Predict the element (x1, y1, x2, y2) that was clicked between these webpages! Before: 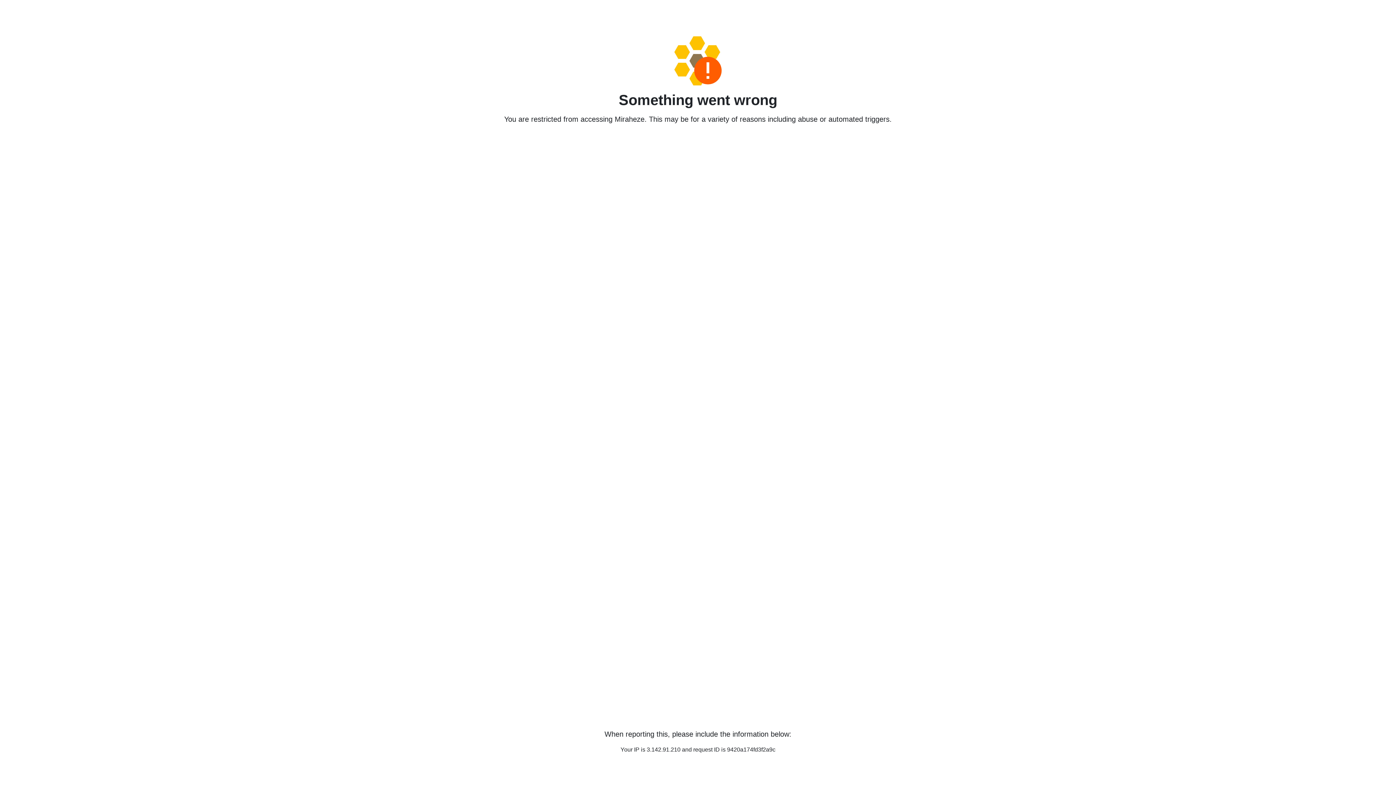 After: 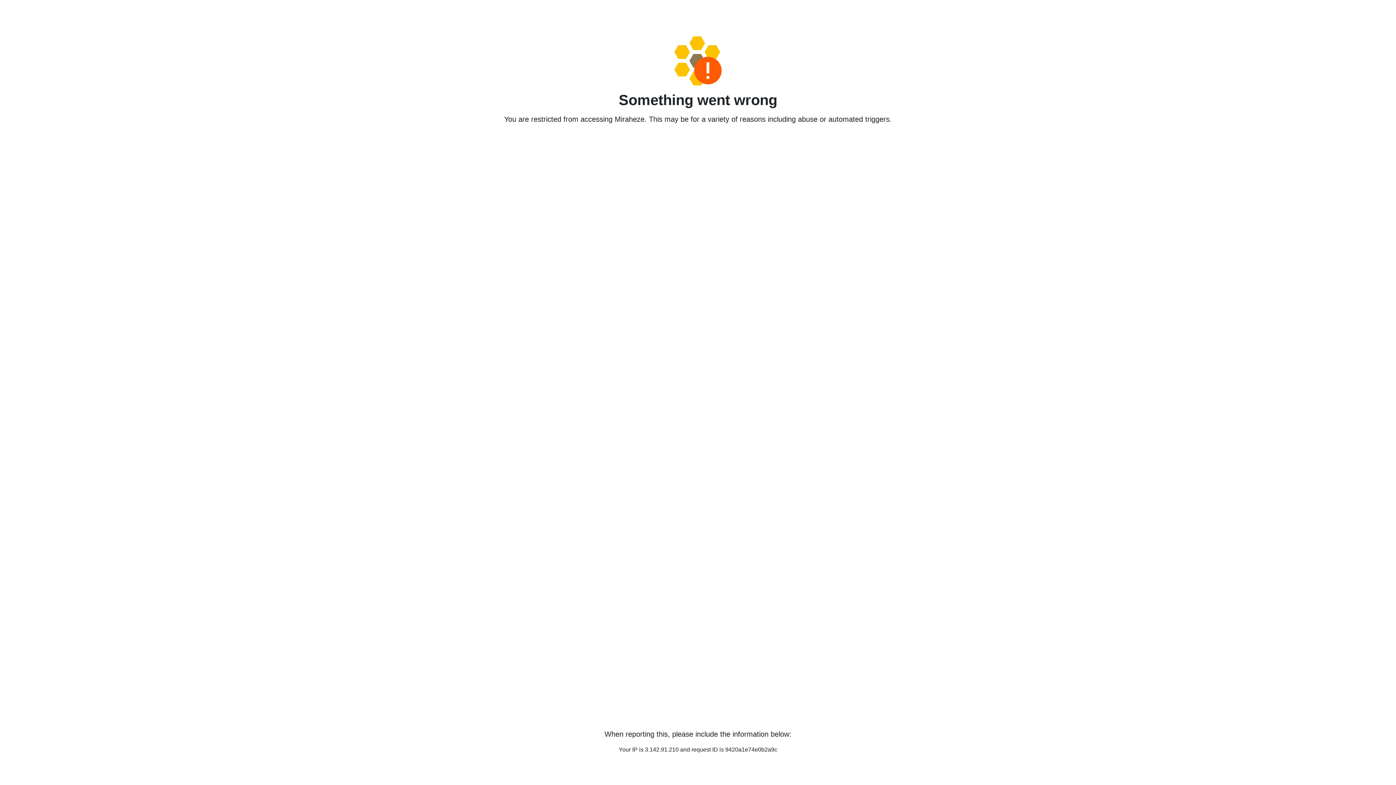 Action: bbox: (458, 36, 938, 85)